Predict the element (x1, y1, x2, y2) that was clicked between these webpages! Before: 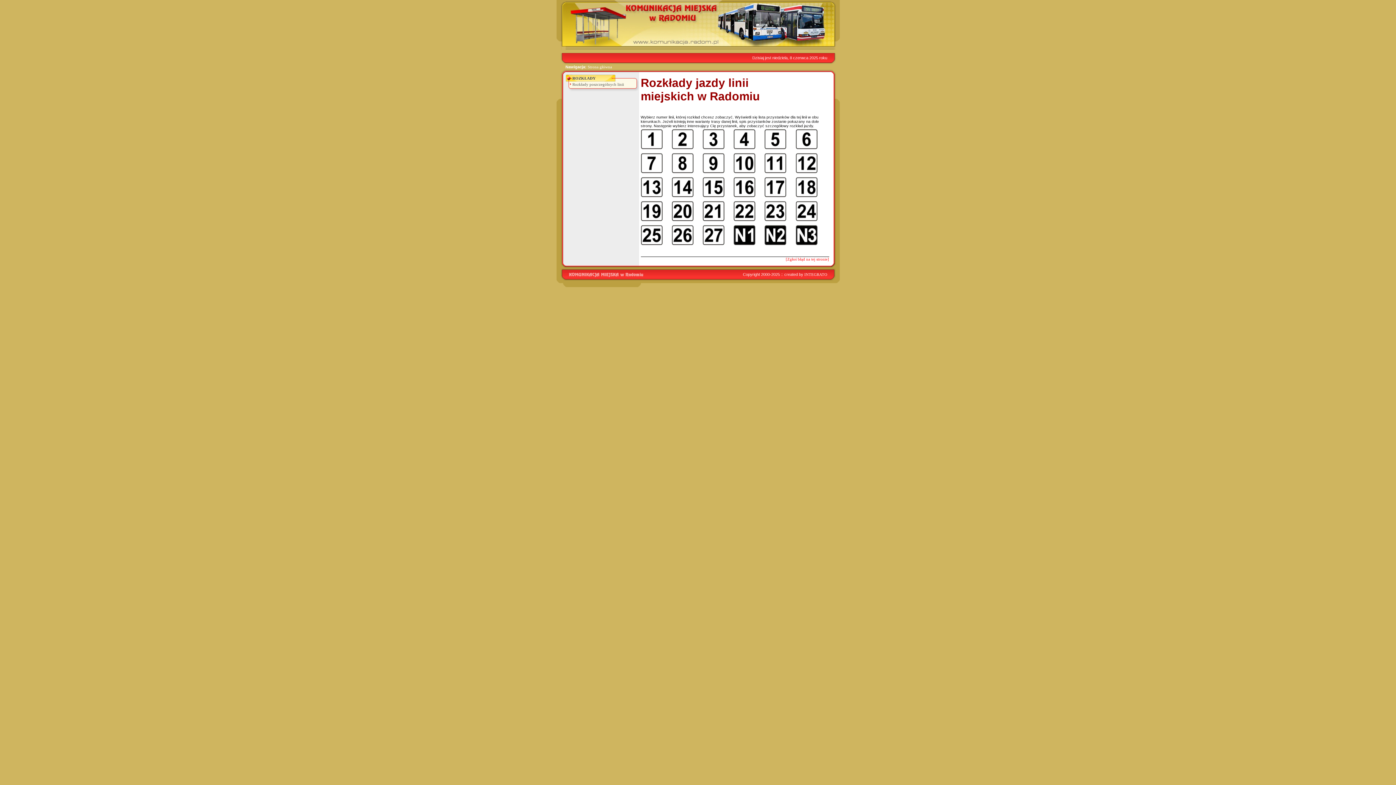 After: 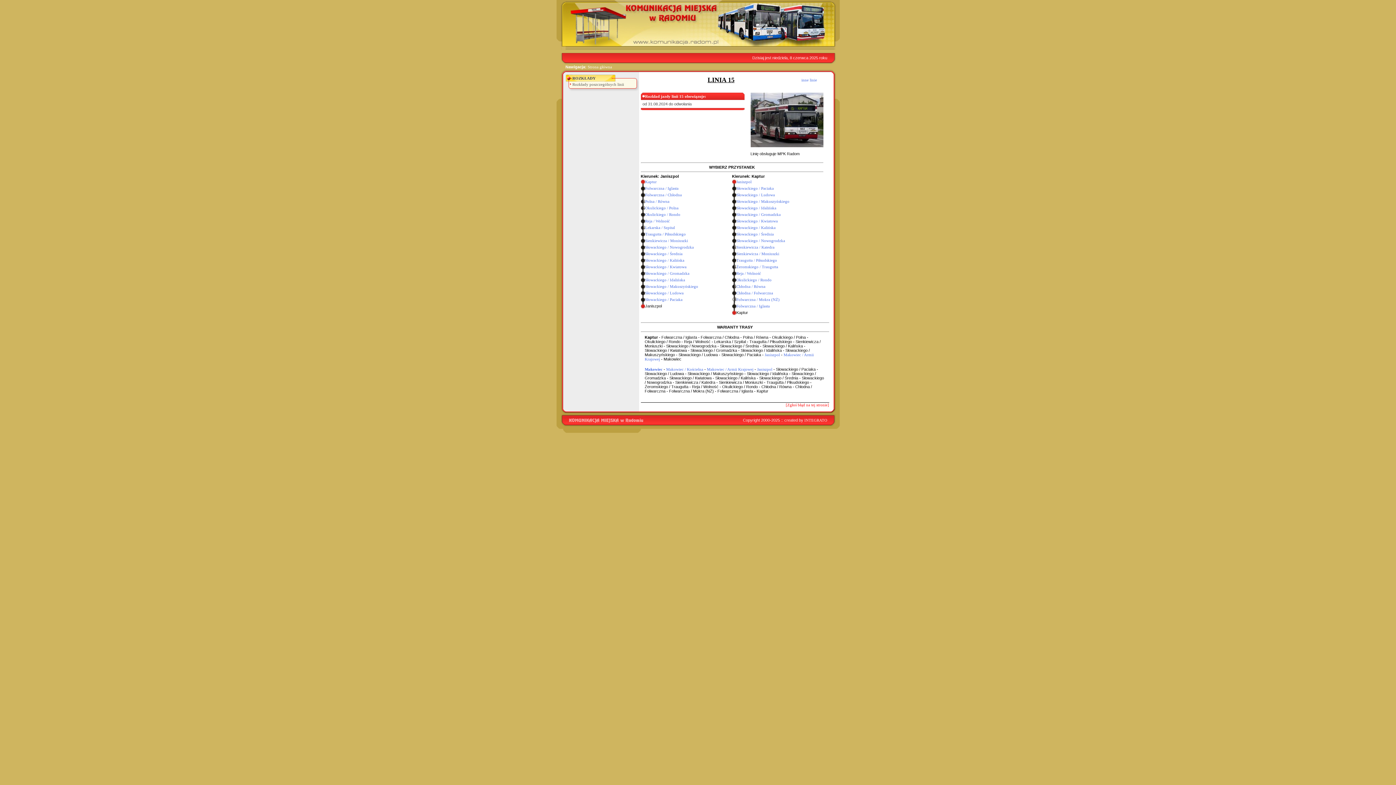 Action: bbox: (702, 193, 724, 198)